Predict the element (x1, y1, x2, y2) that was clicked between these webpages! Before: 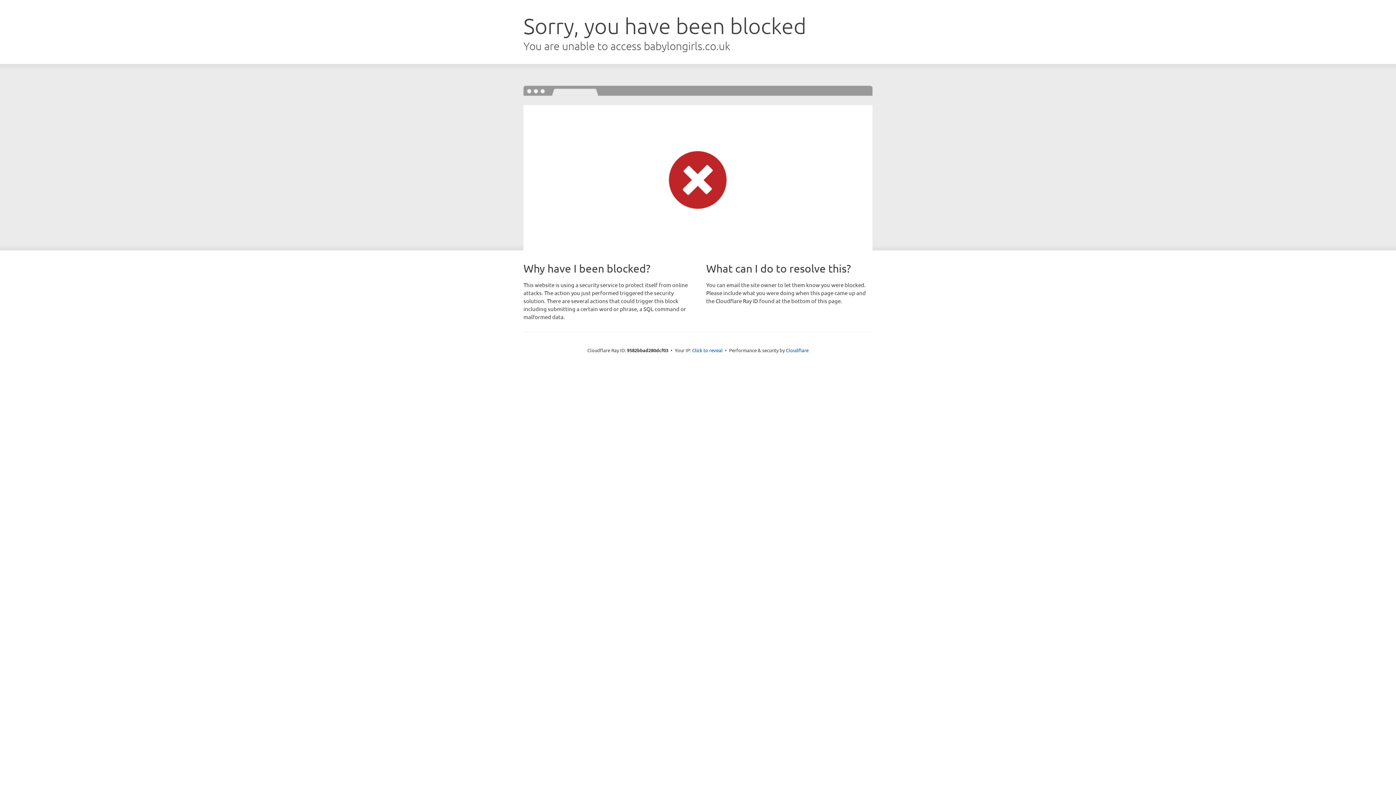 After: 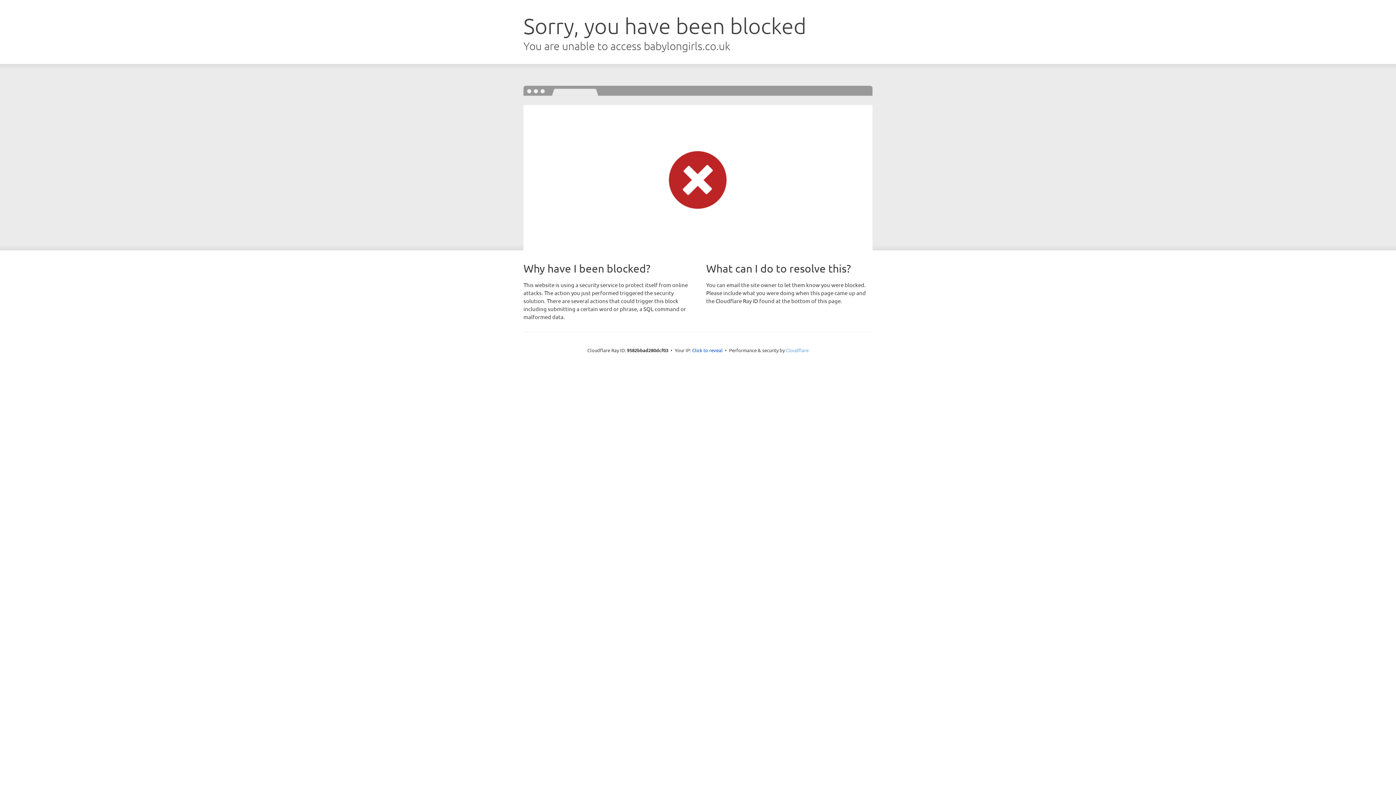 Action: label: Cloudflare bbox: (786, 347, 808, 353)